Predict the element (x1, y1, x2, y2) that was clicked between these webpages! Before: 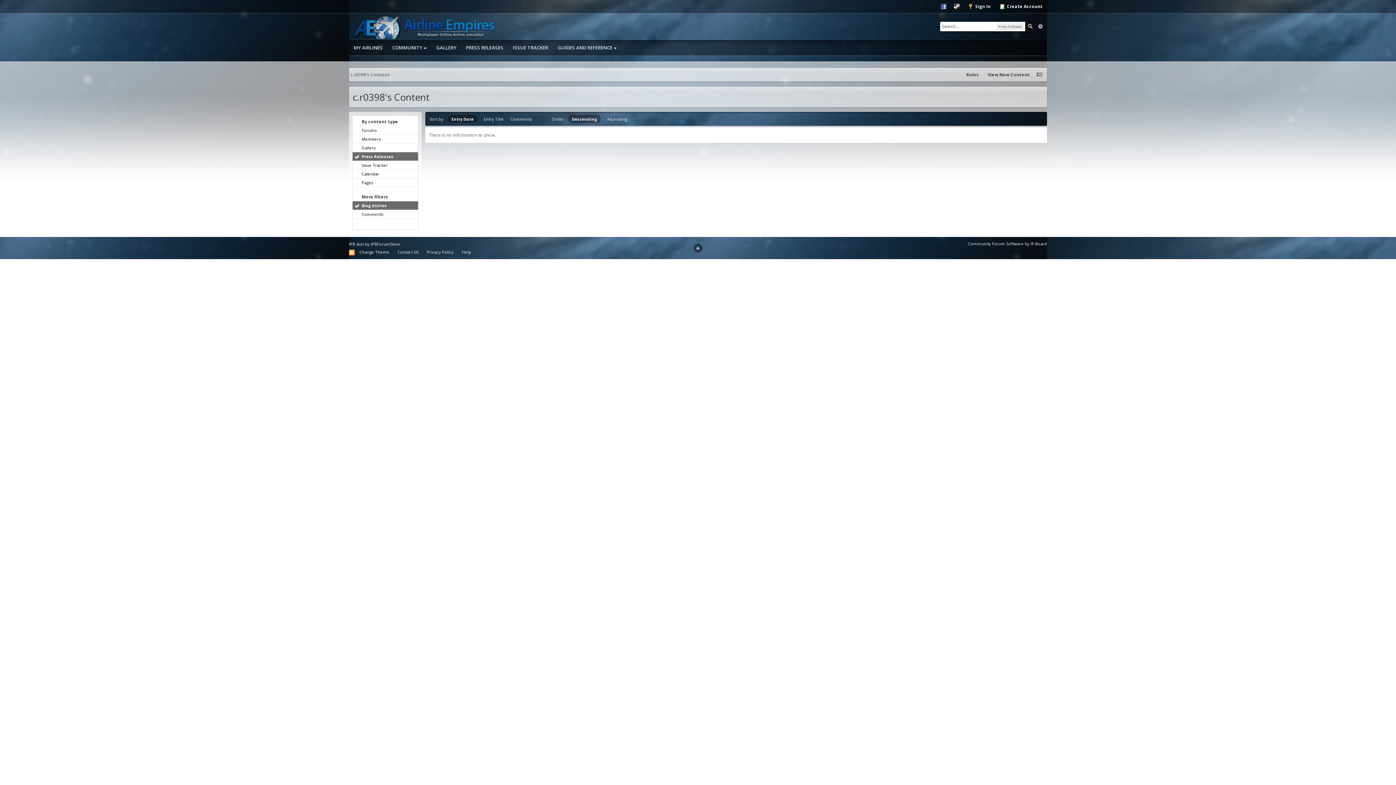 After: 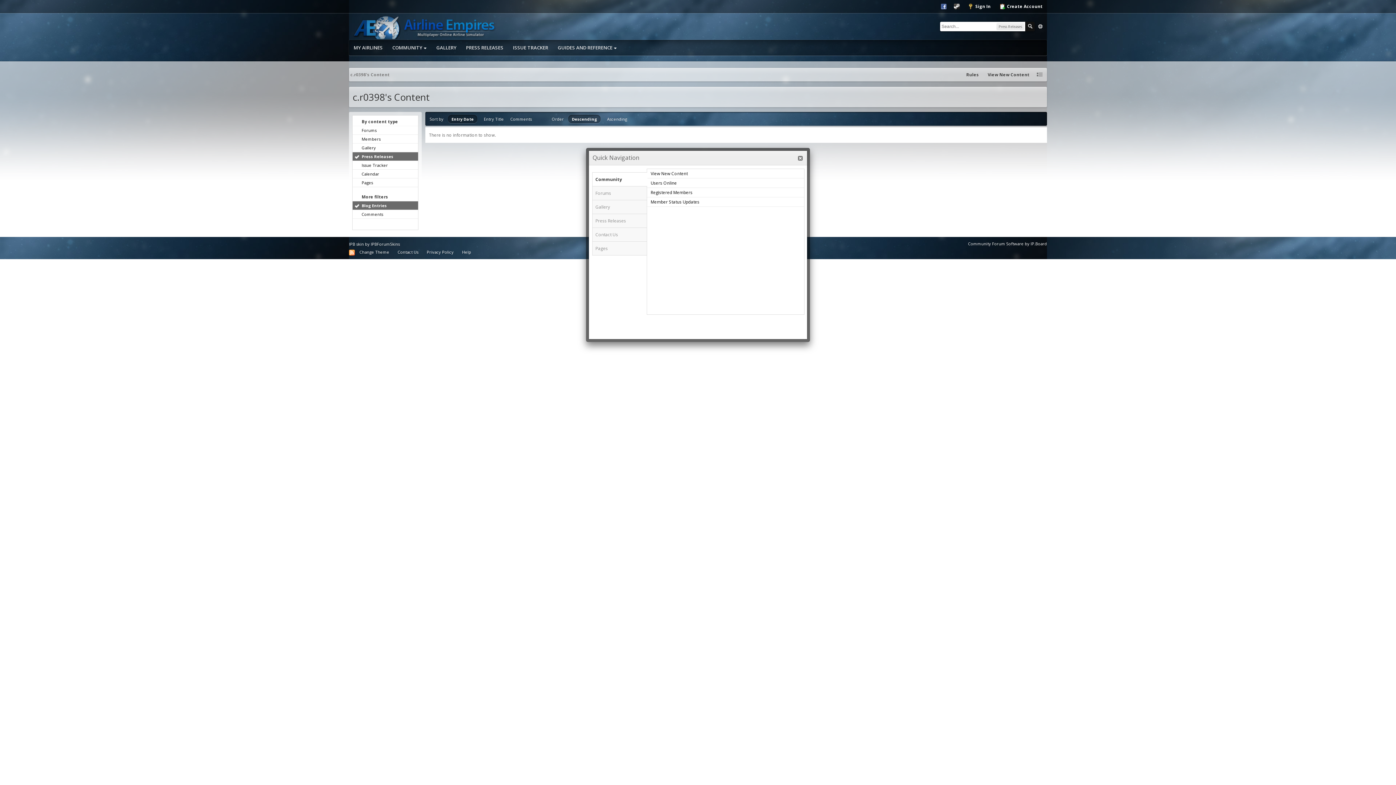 Action: bbox: (1034, 68, 1045, 81)